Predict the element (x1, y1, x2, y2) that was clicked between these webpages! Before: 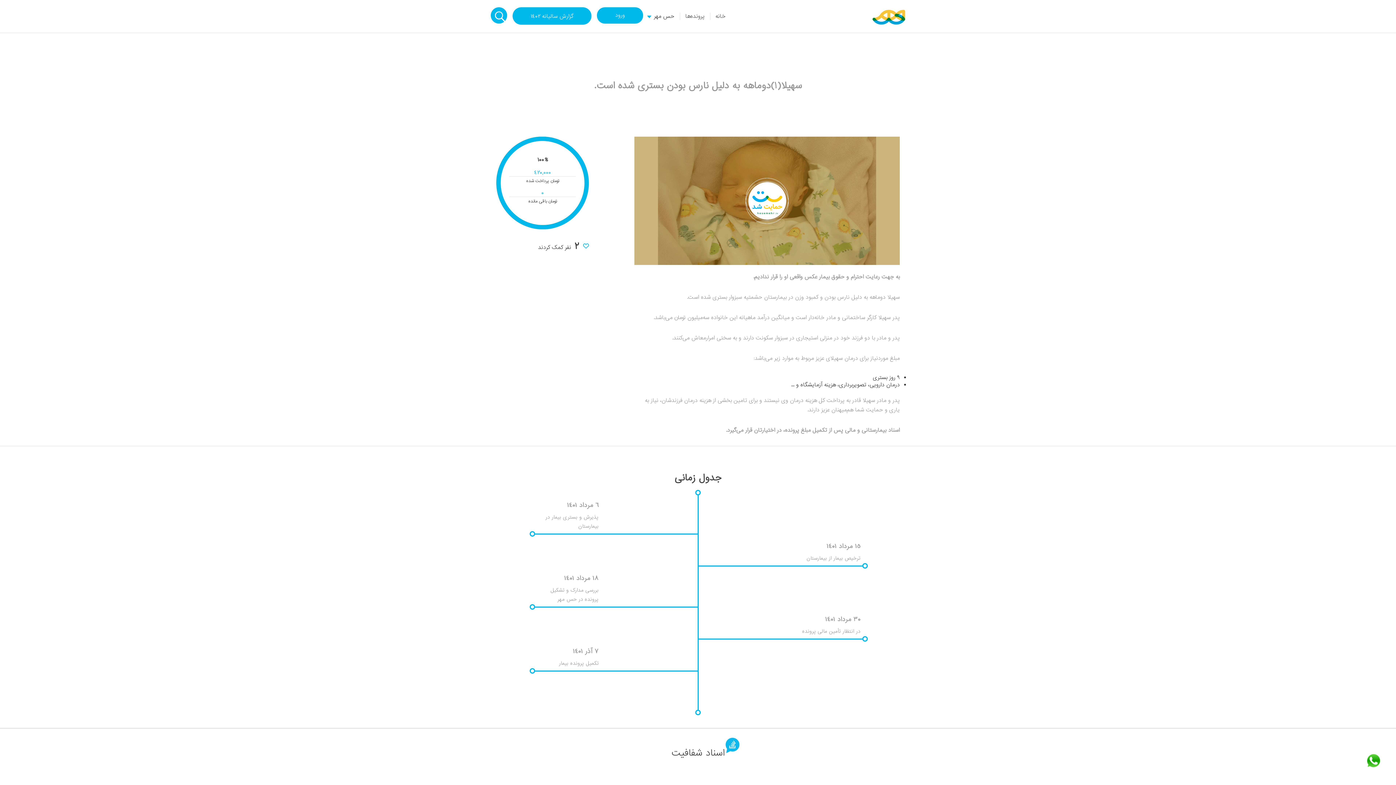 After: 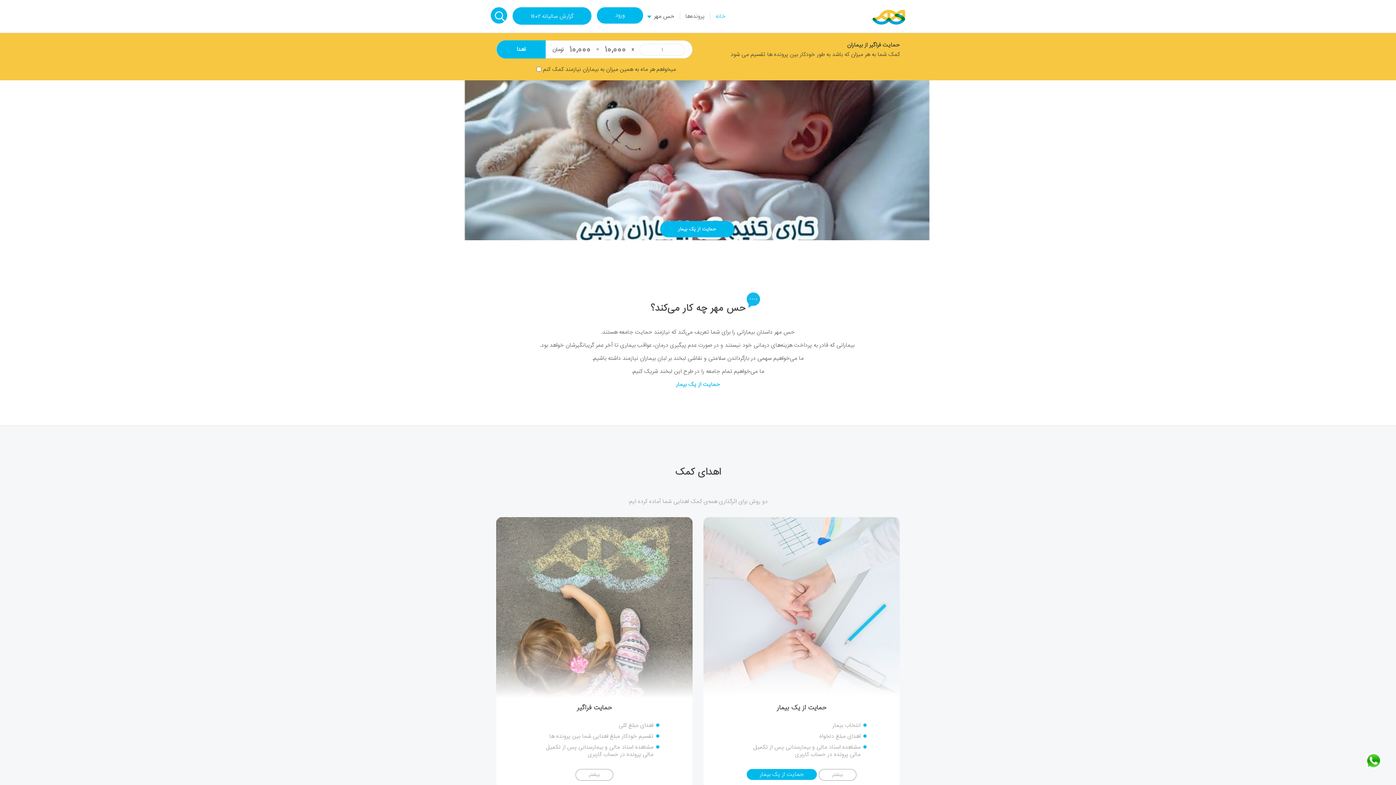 Action: label: خانه bbox: (710, 10, 731, 21)